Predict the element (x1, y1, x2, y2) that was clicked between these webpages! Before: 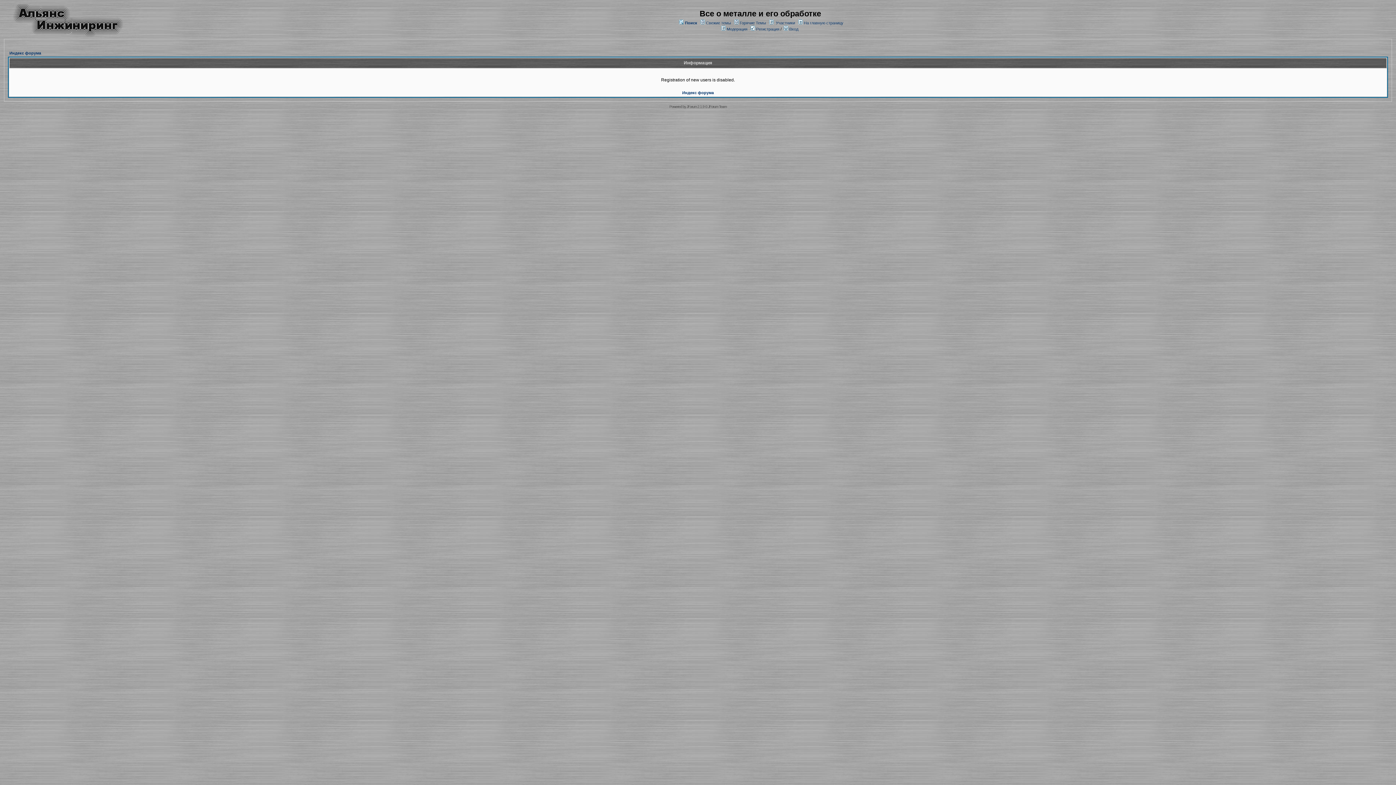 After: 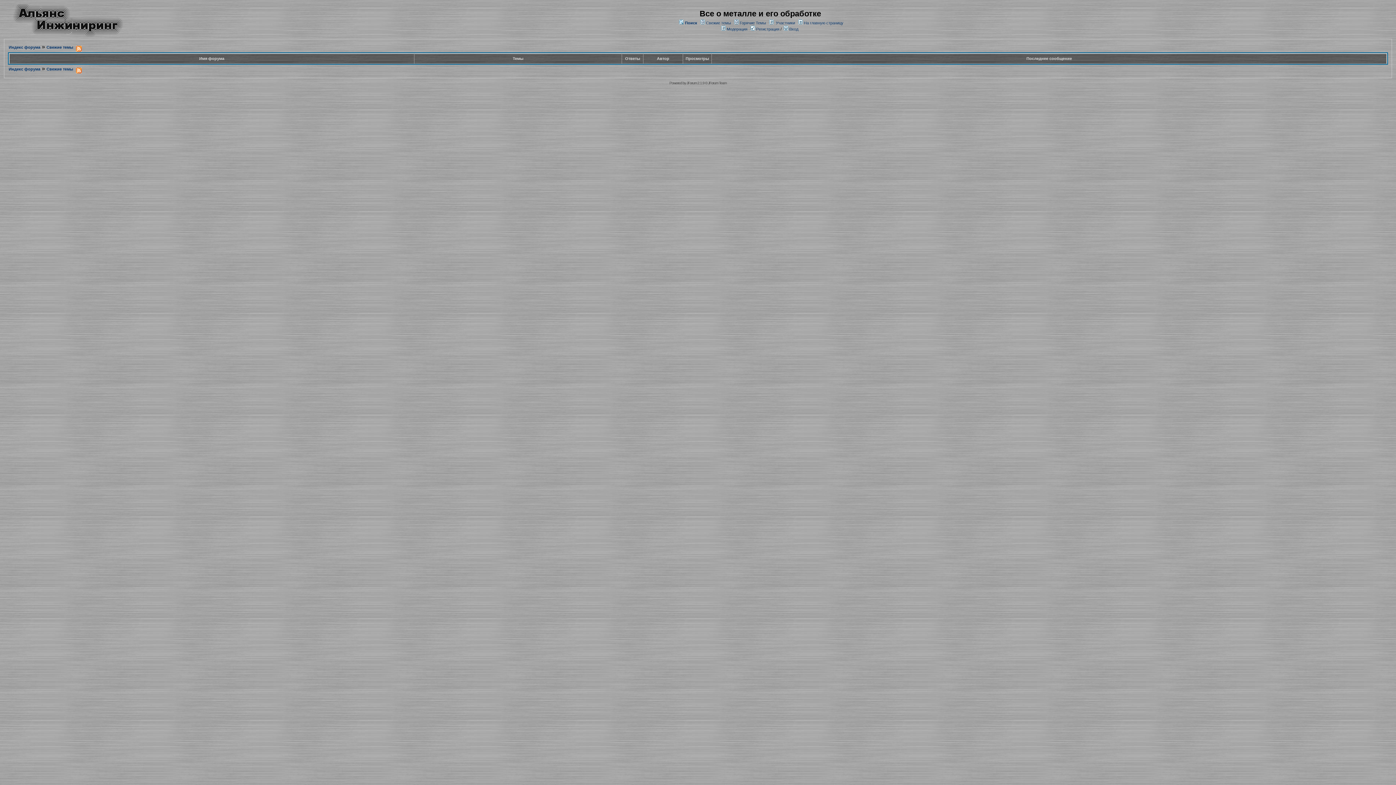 Action: label: Свежие темы bbox: (706, 20, 731, 25)